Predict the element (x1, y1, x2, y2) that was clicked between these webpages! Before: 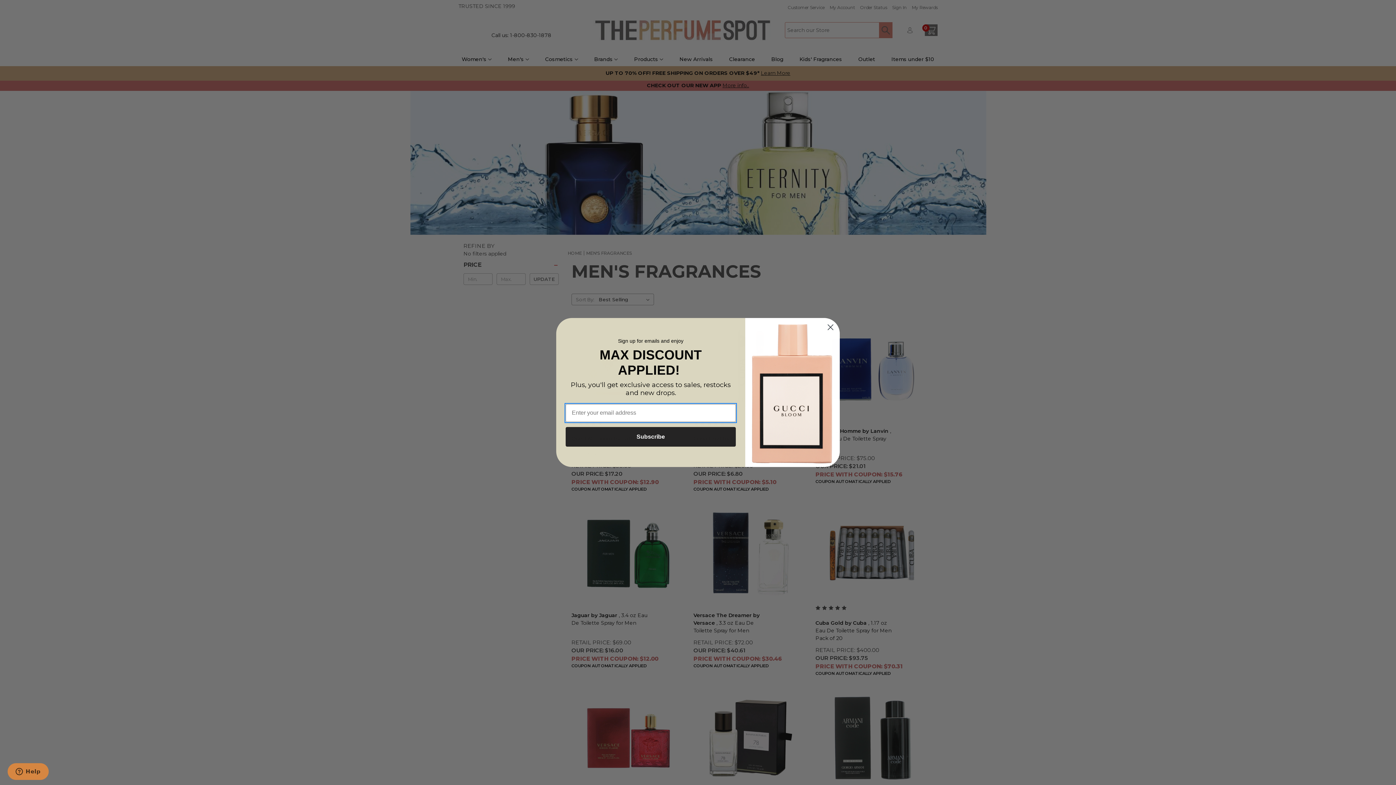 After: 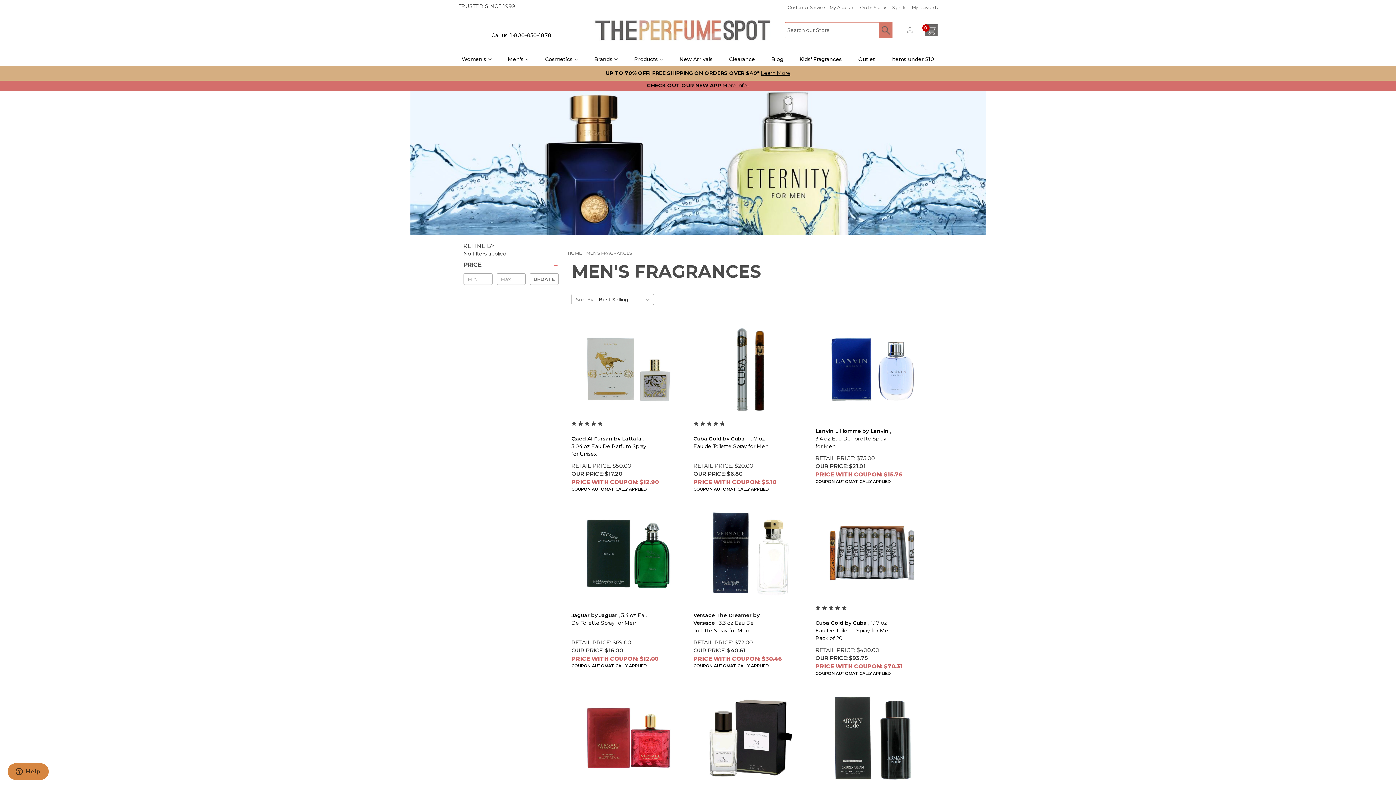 Action: label: Close dialog bbox: (824, 321, 837, 333)